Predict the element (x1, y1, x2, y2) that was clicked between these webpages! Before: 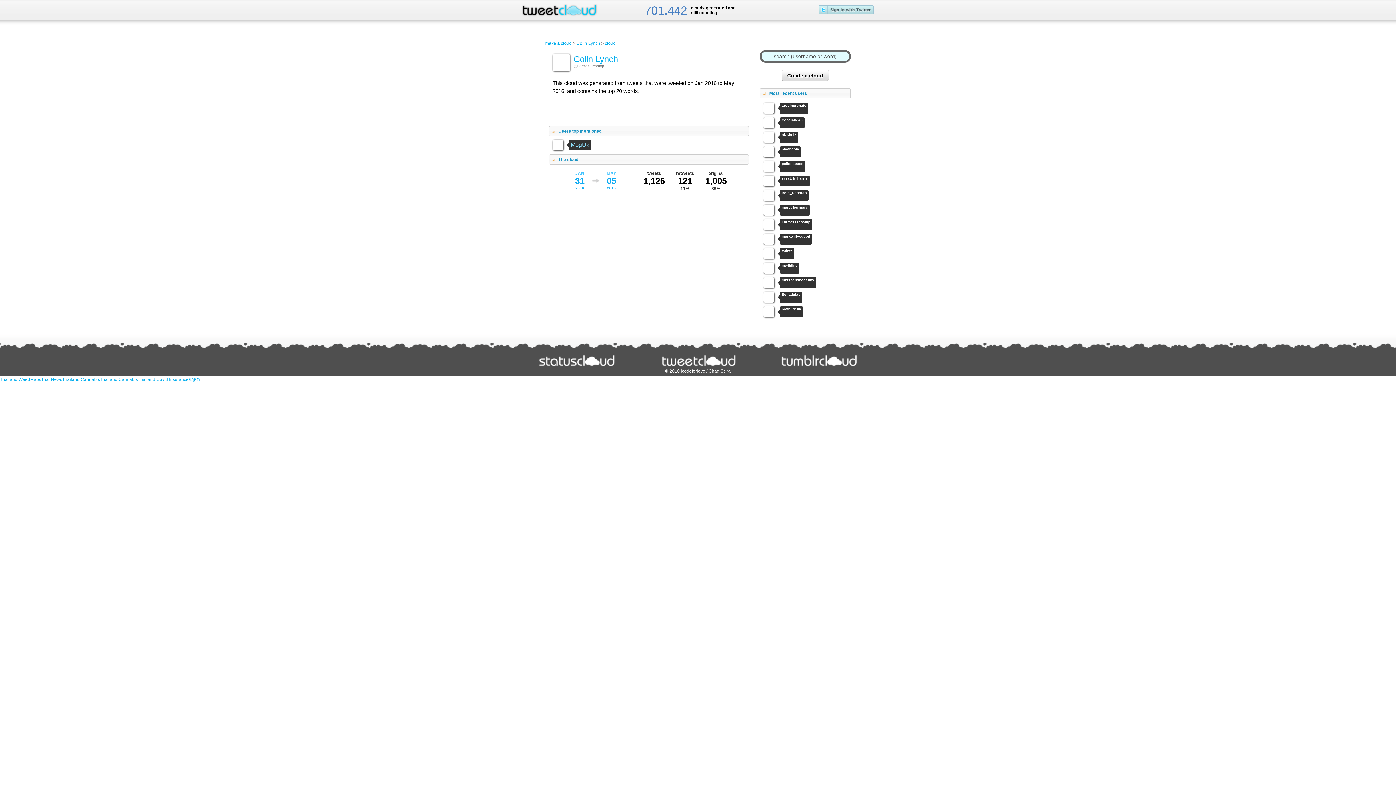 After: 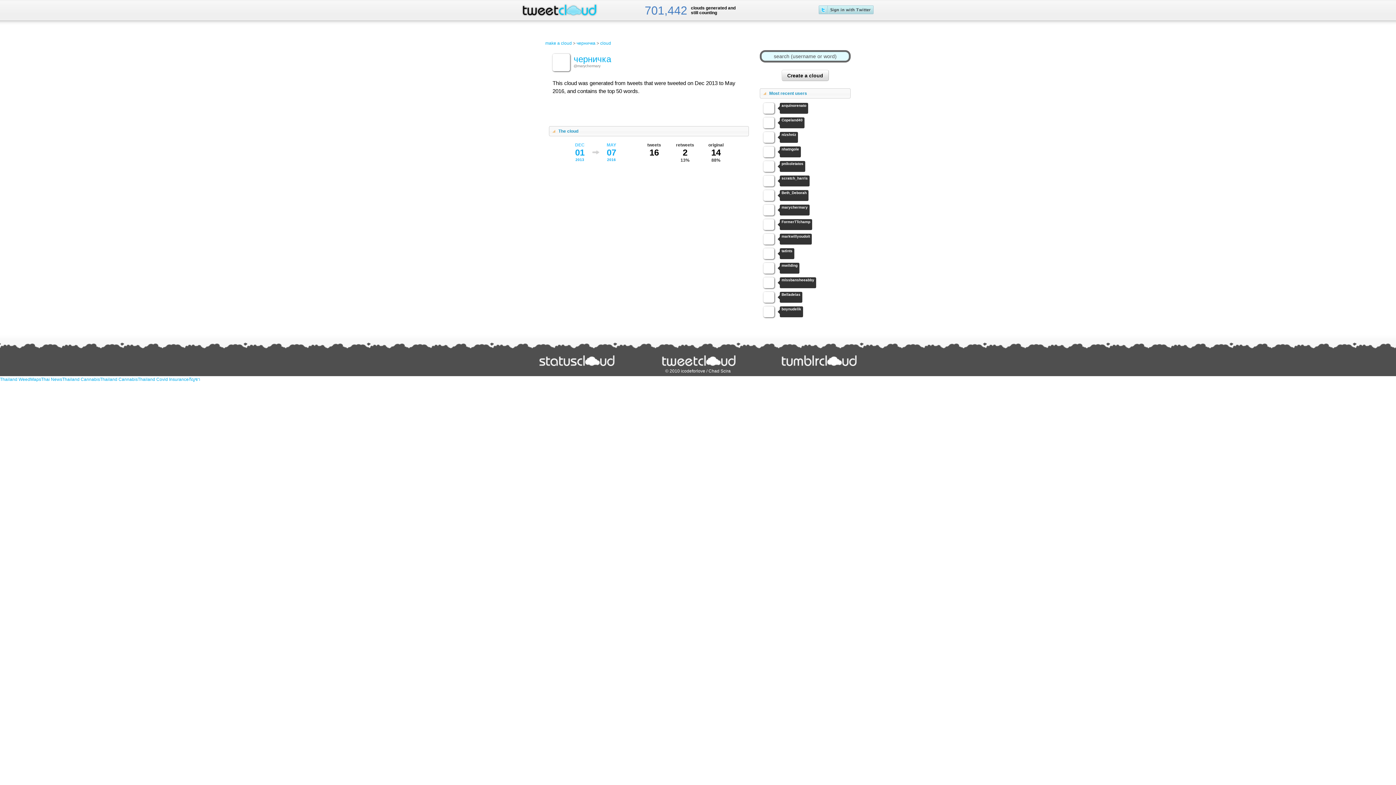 Action: bbox: (781, 204, 808, 210) label: marychermary